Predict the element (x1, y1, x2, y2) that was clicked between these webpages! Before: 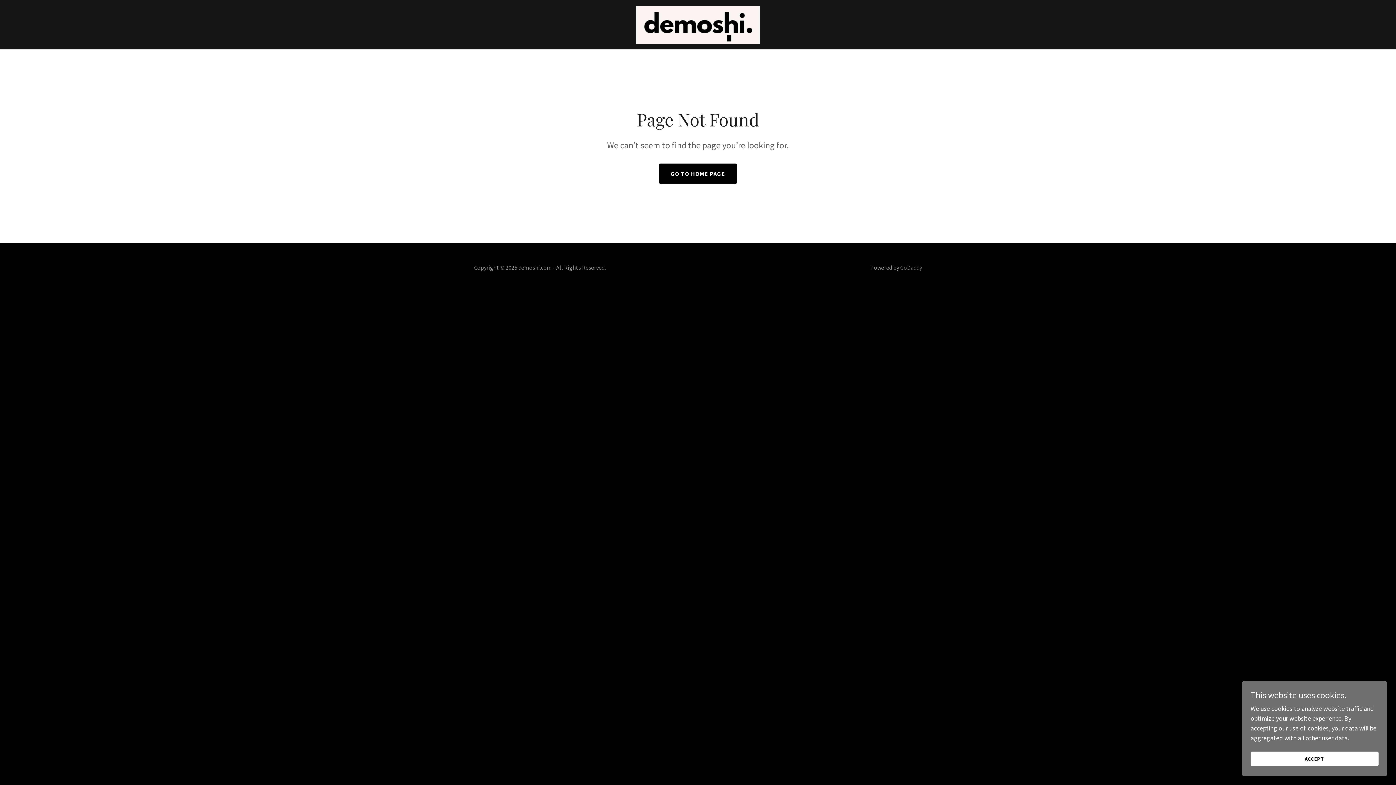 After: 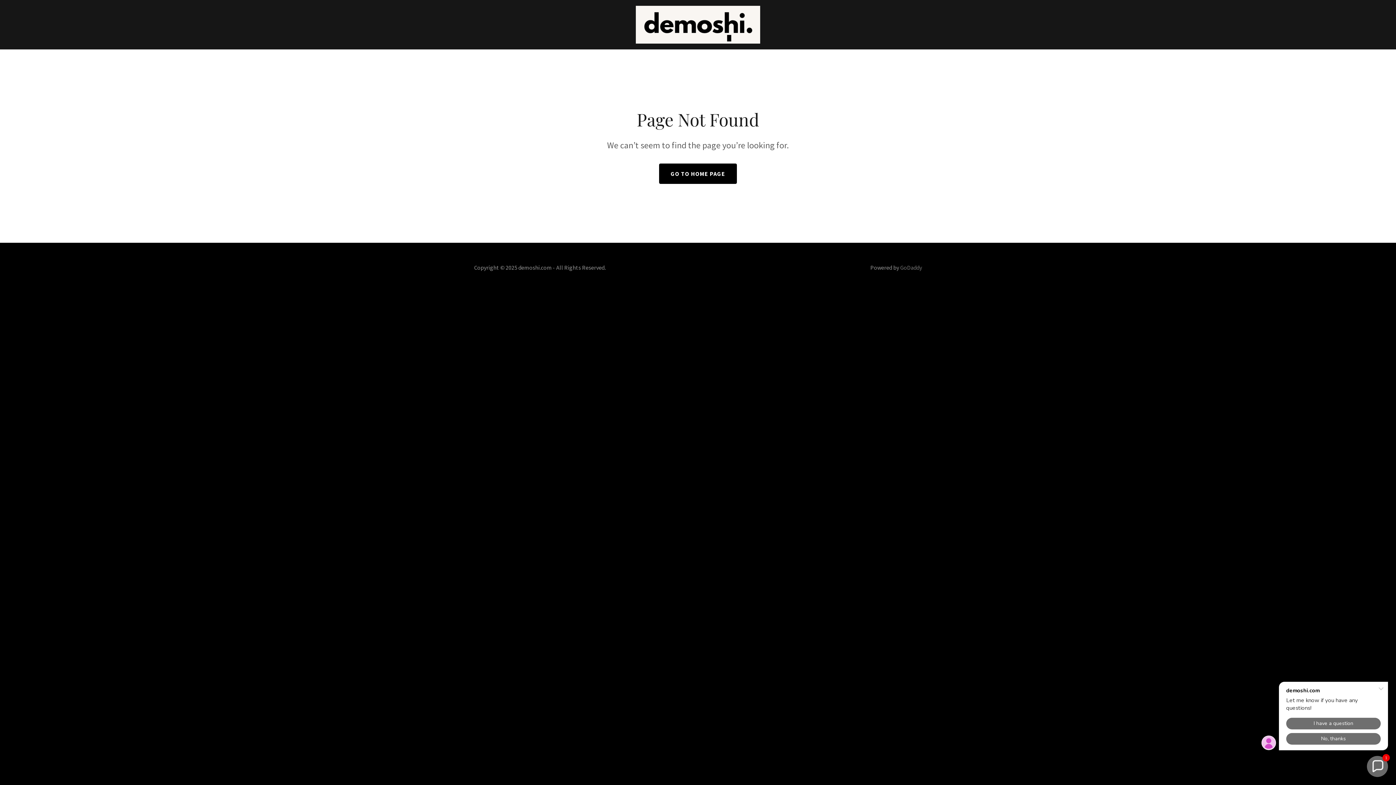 Action: bbox: (1250, 752, 1378, 766) label: ACCEPT